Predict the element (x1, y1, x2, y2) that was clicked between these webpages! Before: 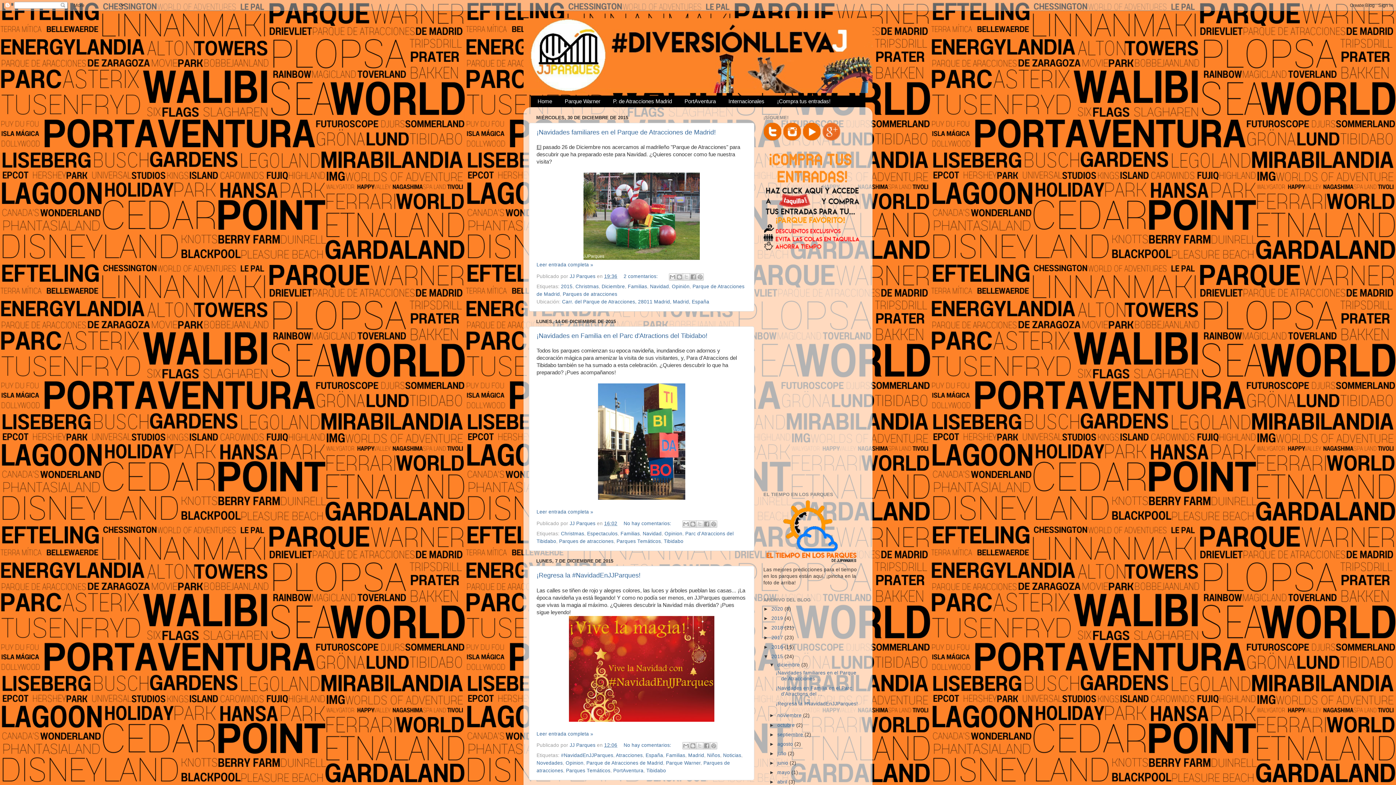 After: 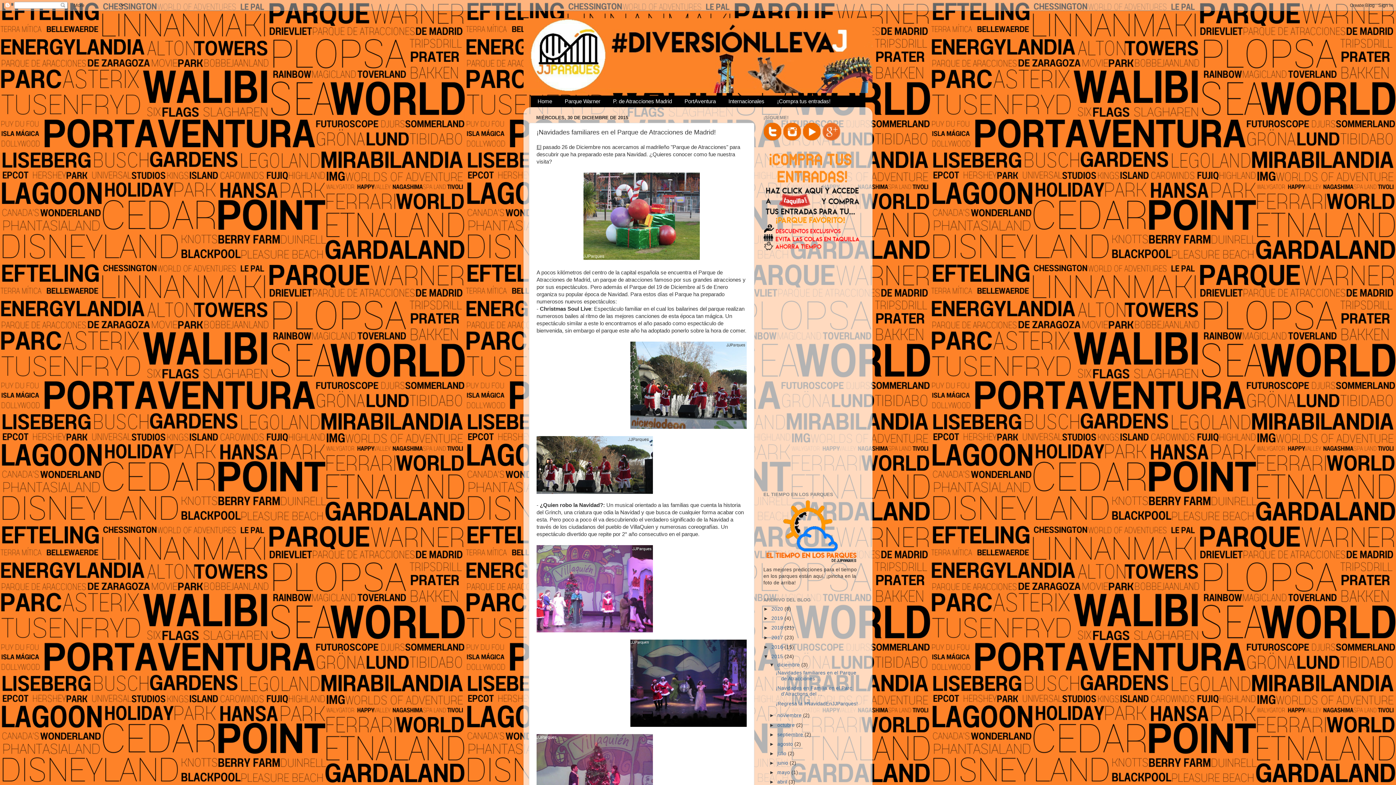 Action: bbox: (536, 128, 716, 135) label: ¡Navidades familiares en el Parque de Atracciones de Madrid!